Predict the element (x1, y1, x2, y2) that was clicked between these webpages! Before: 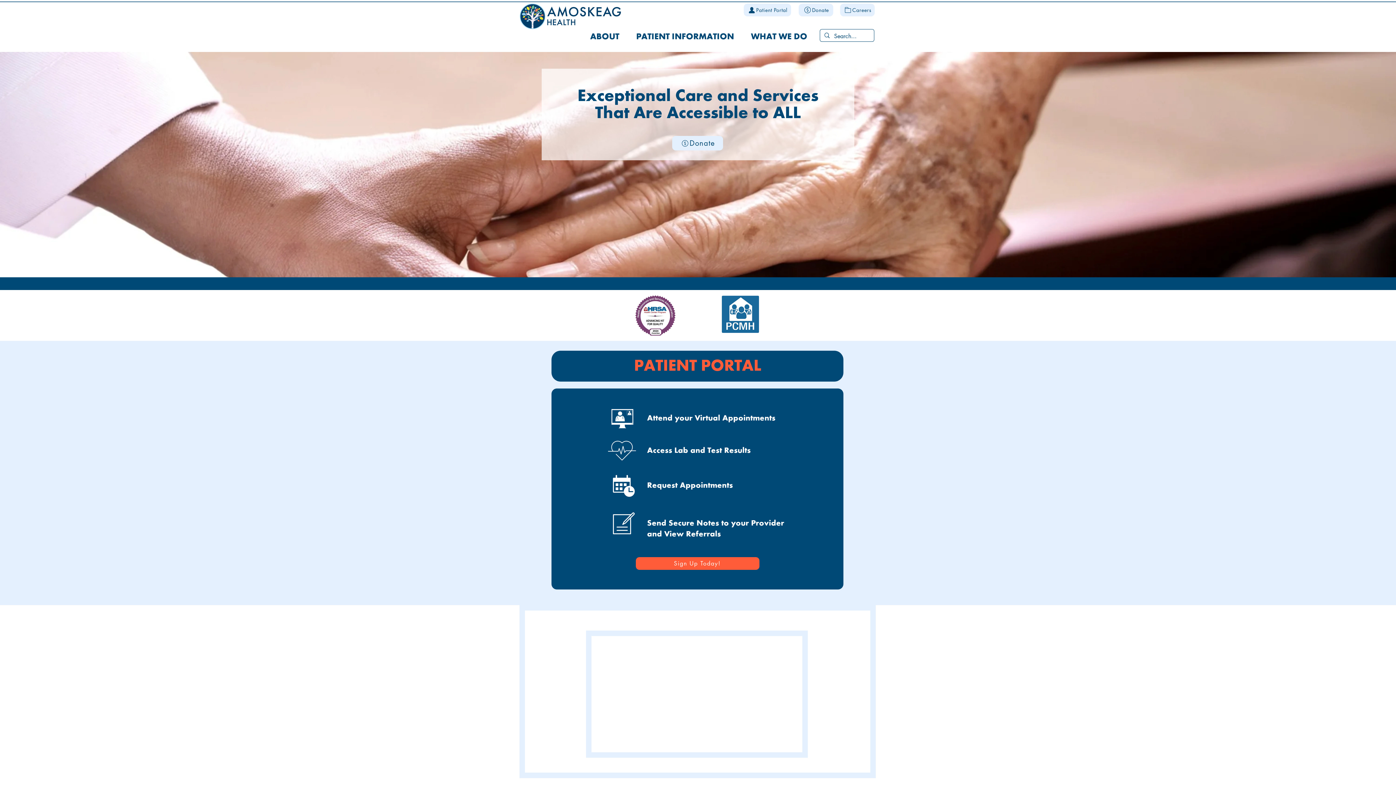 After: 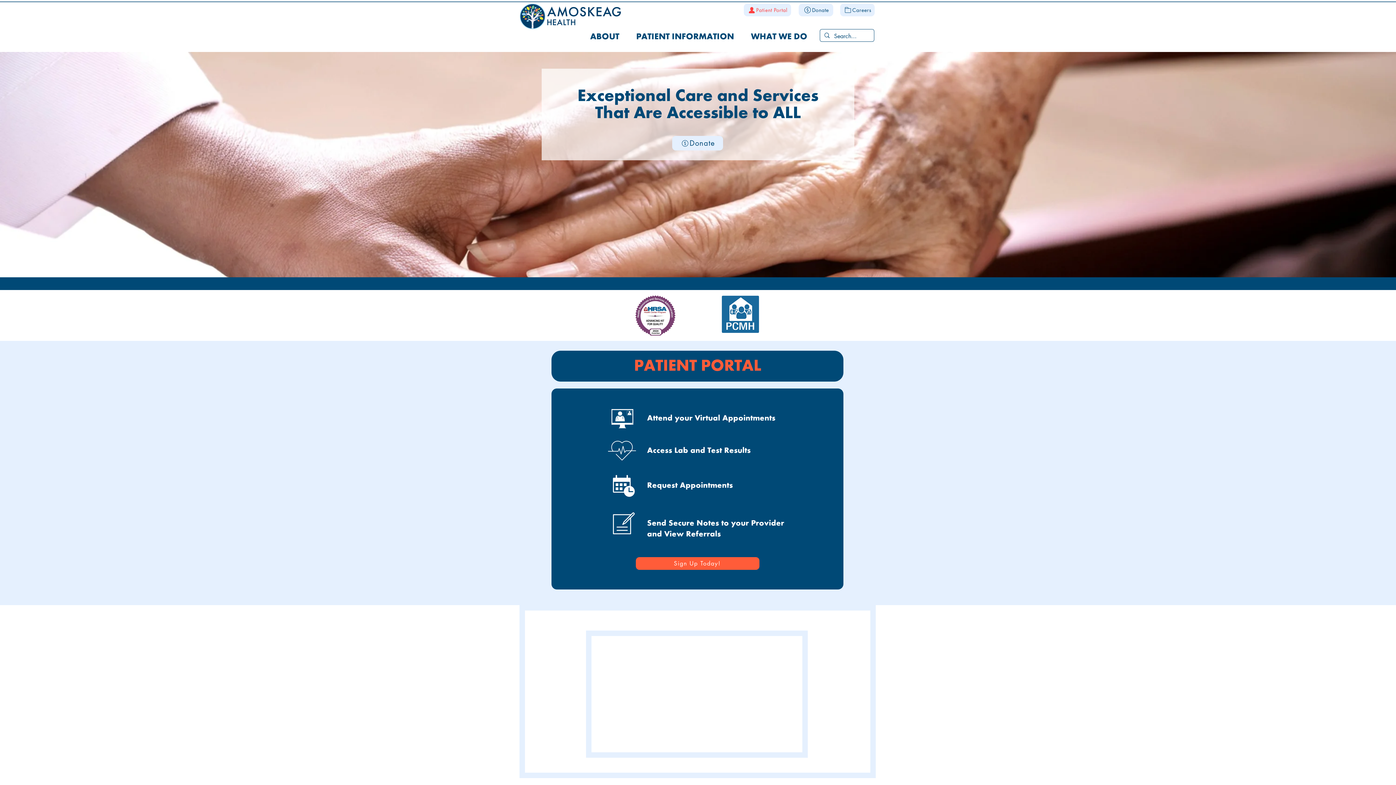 Action: bbox: (744, 3, 791, 16) label: Patient Portal